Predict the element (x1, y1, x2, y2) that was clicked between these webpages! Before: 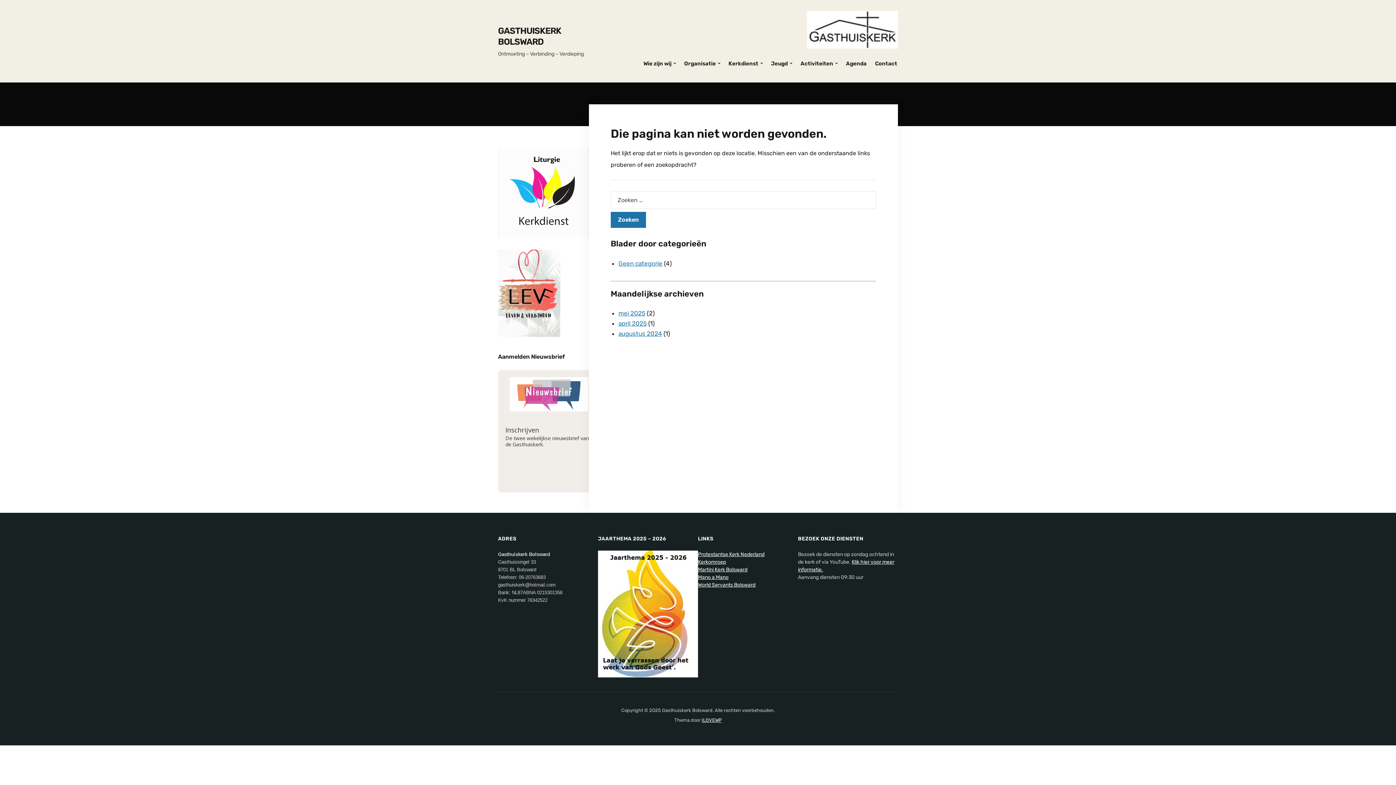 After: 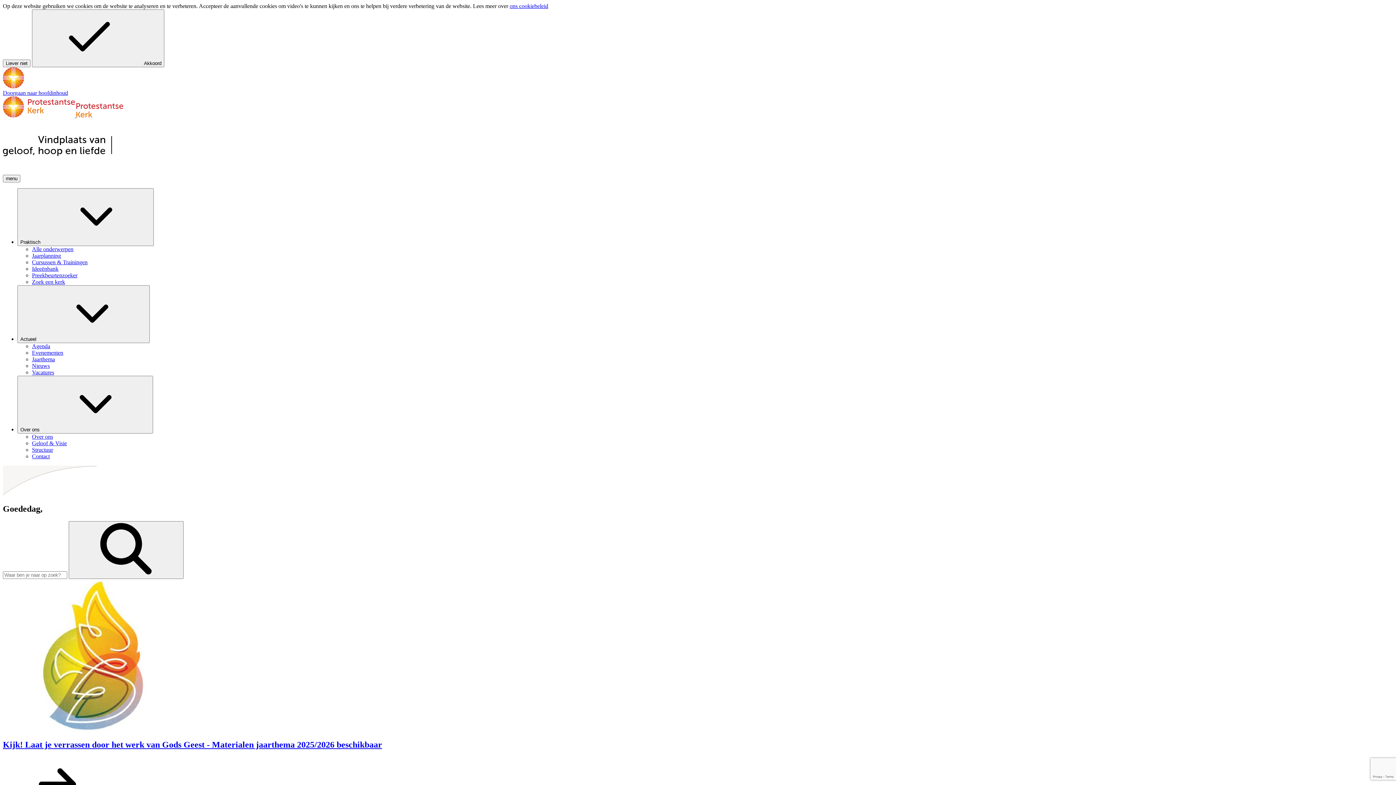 Action: label: Protestantse Kerk Nederland bbox: (698, 551, 764, 557)